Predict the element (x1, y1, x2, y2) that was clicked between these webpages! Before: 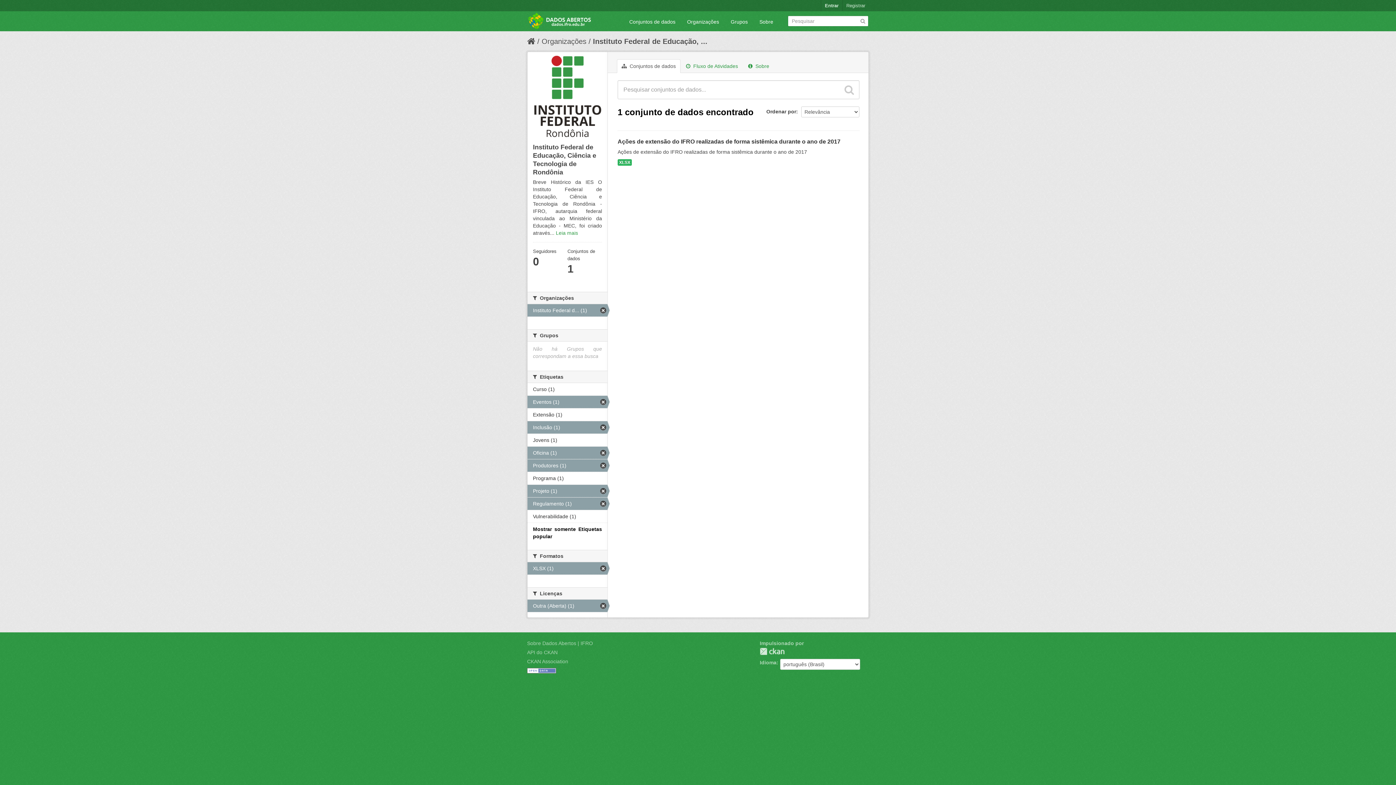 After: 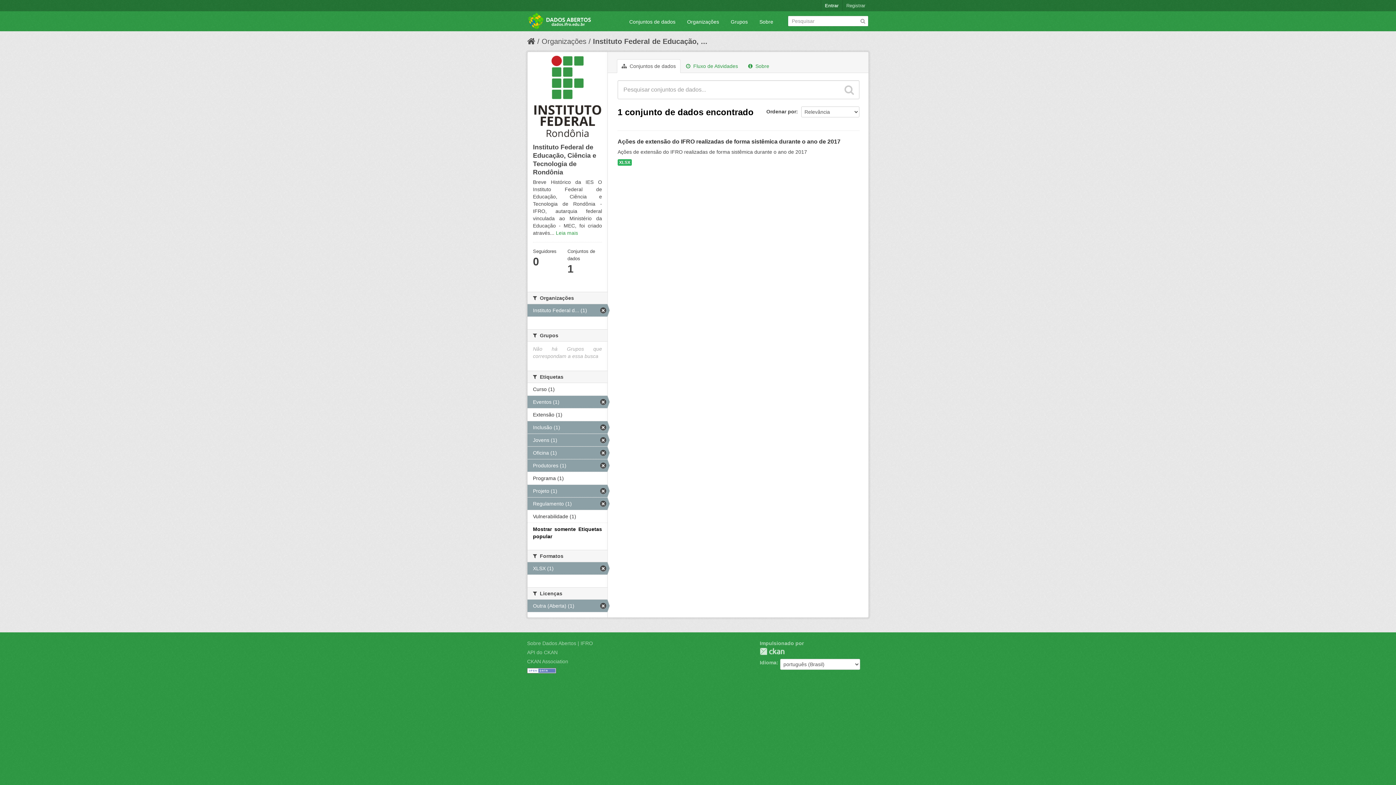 Action: bbox: (527, 434, 607, 446) label: Jovens (1)